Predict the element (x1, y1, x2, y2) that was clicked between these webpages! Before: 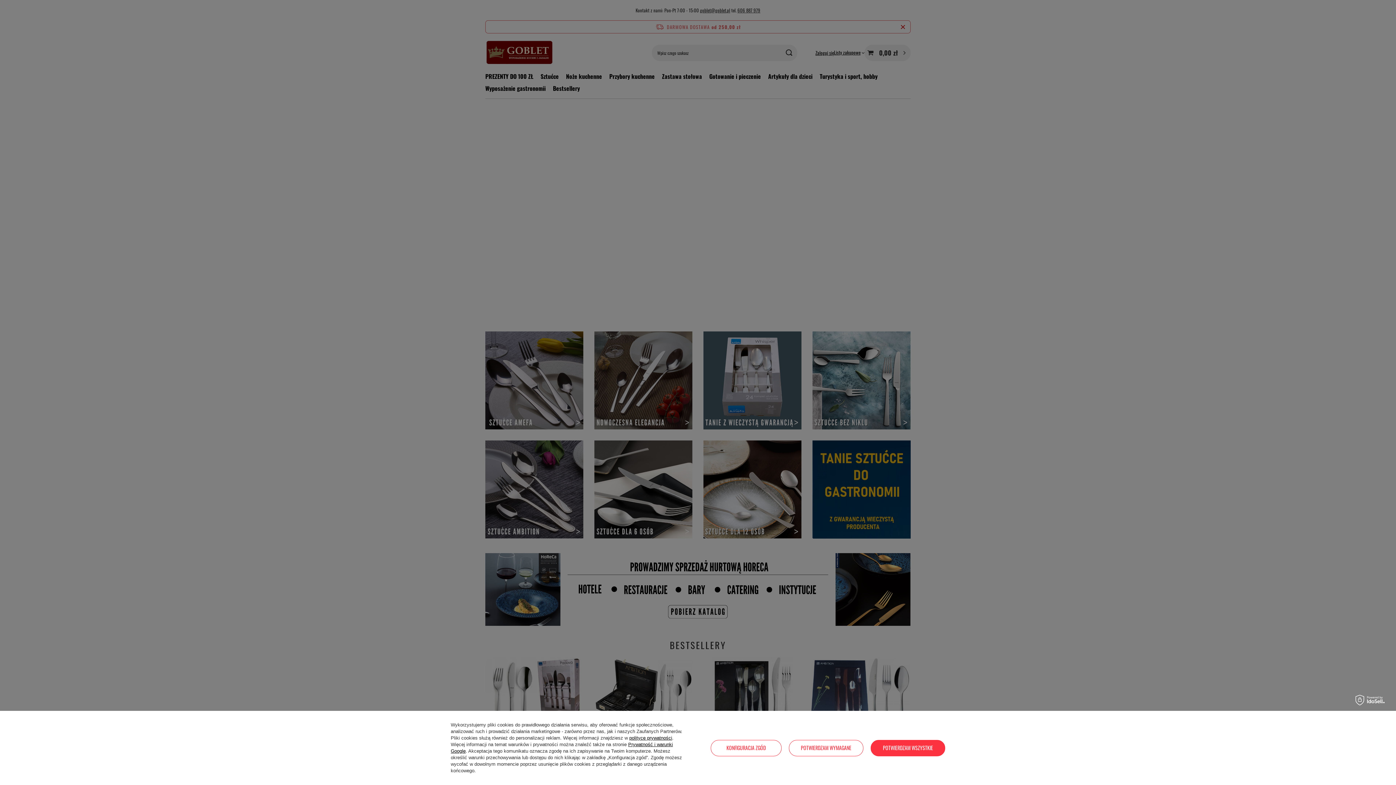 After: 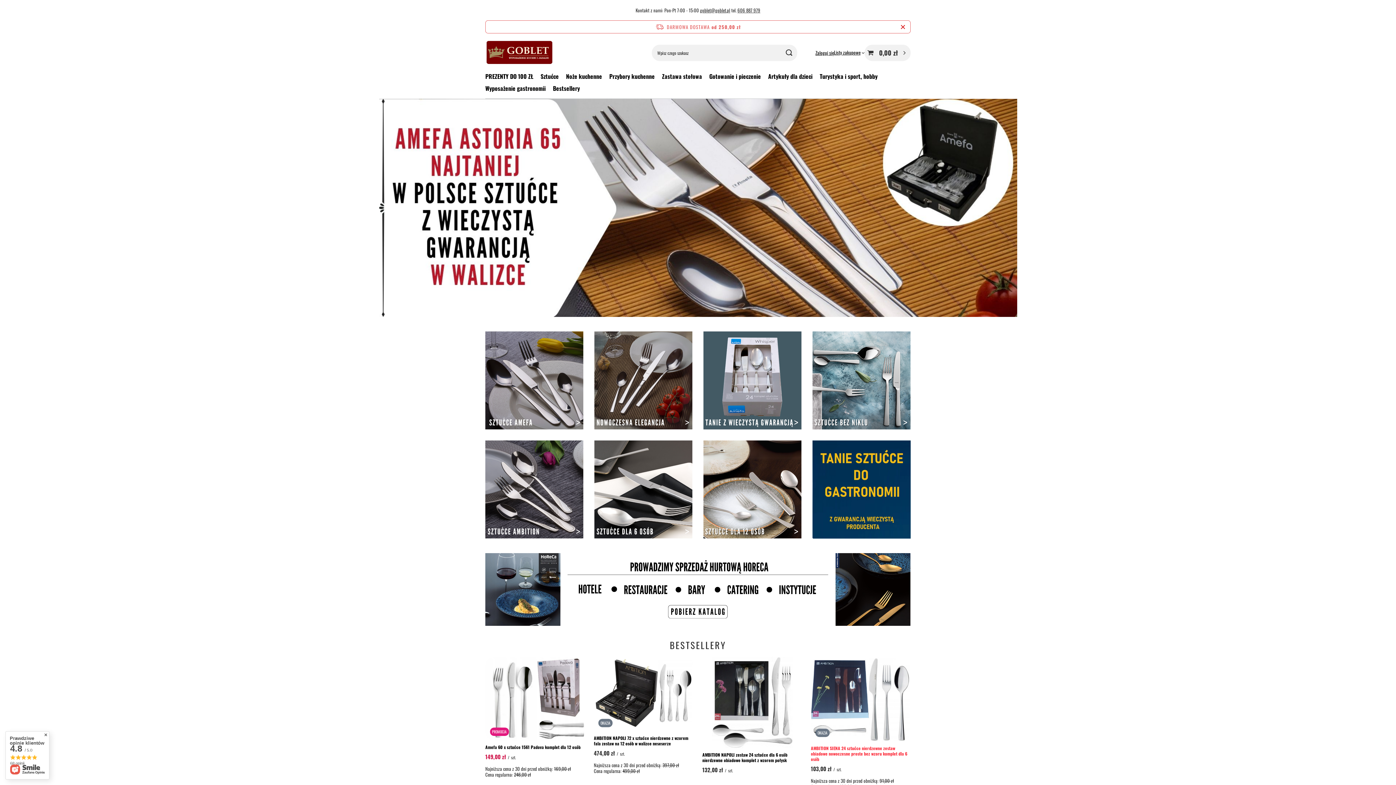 Action: label: POTWIERDZAM WYMAGANE bbox: (788, 740, 863, 756)